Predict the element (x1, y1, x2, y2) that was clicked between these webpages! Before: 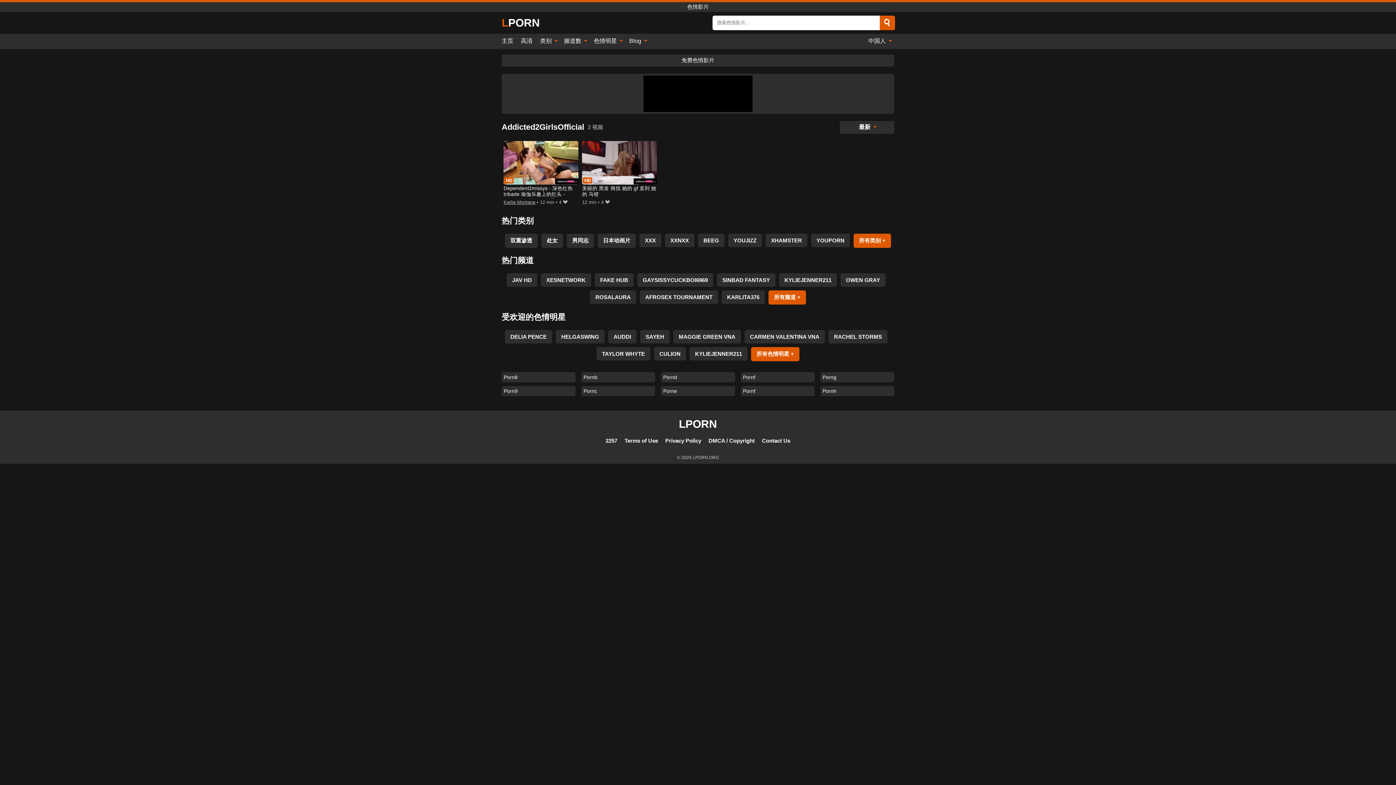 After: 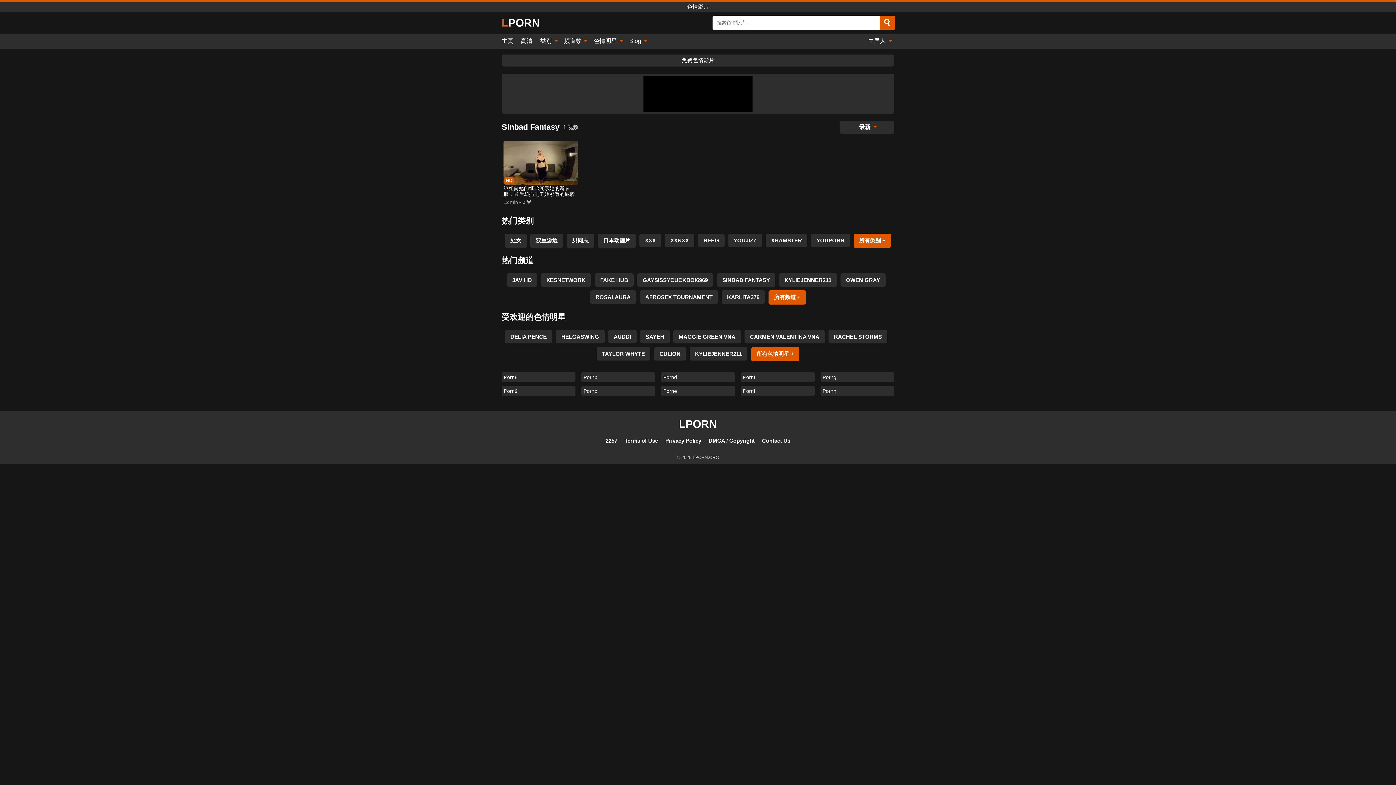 Action: label: SINBAD FANTASY bbox: (717, 273, 775, 286)